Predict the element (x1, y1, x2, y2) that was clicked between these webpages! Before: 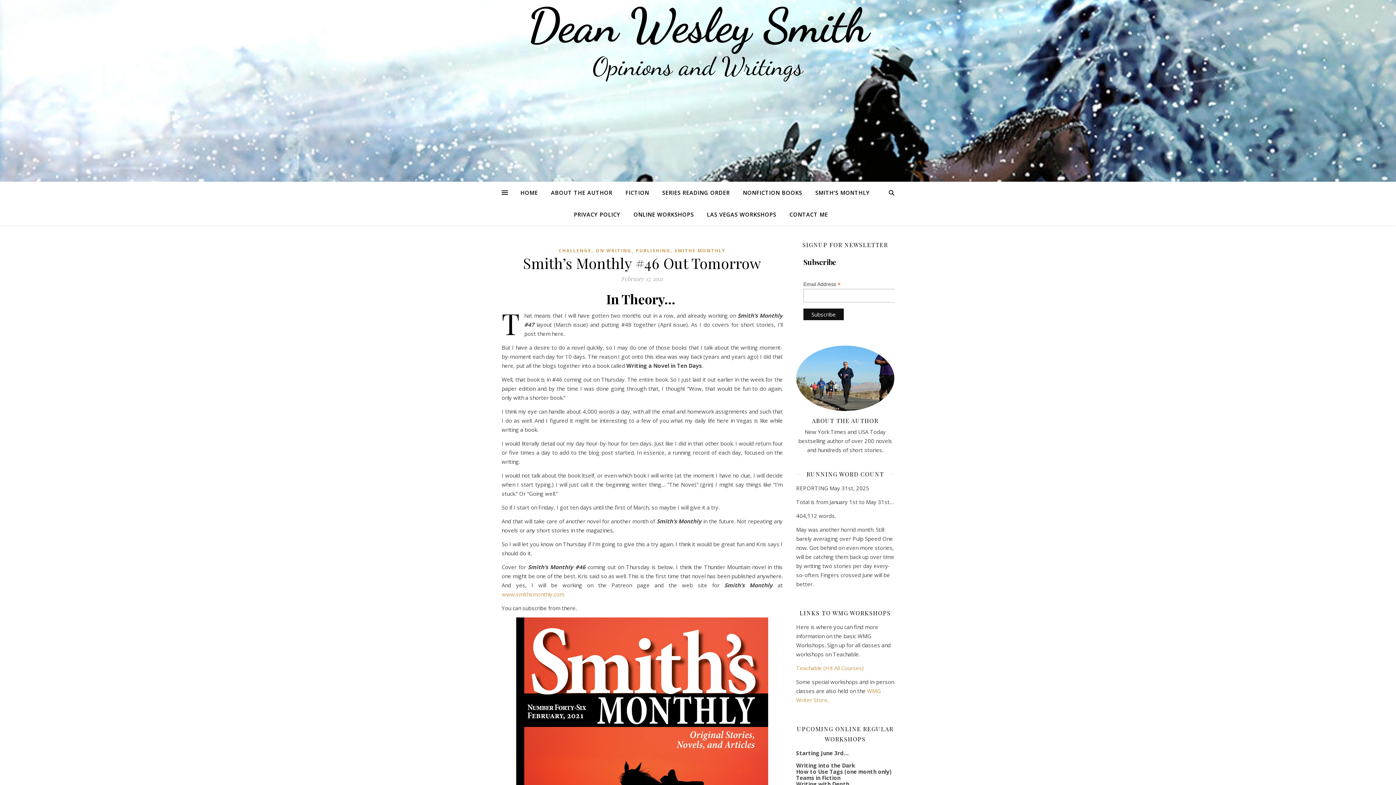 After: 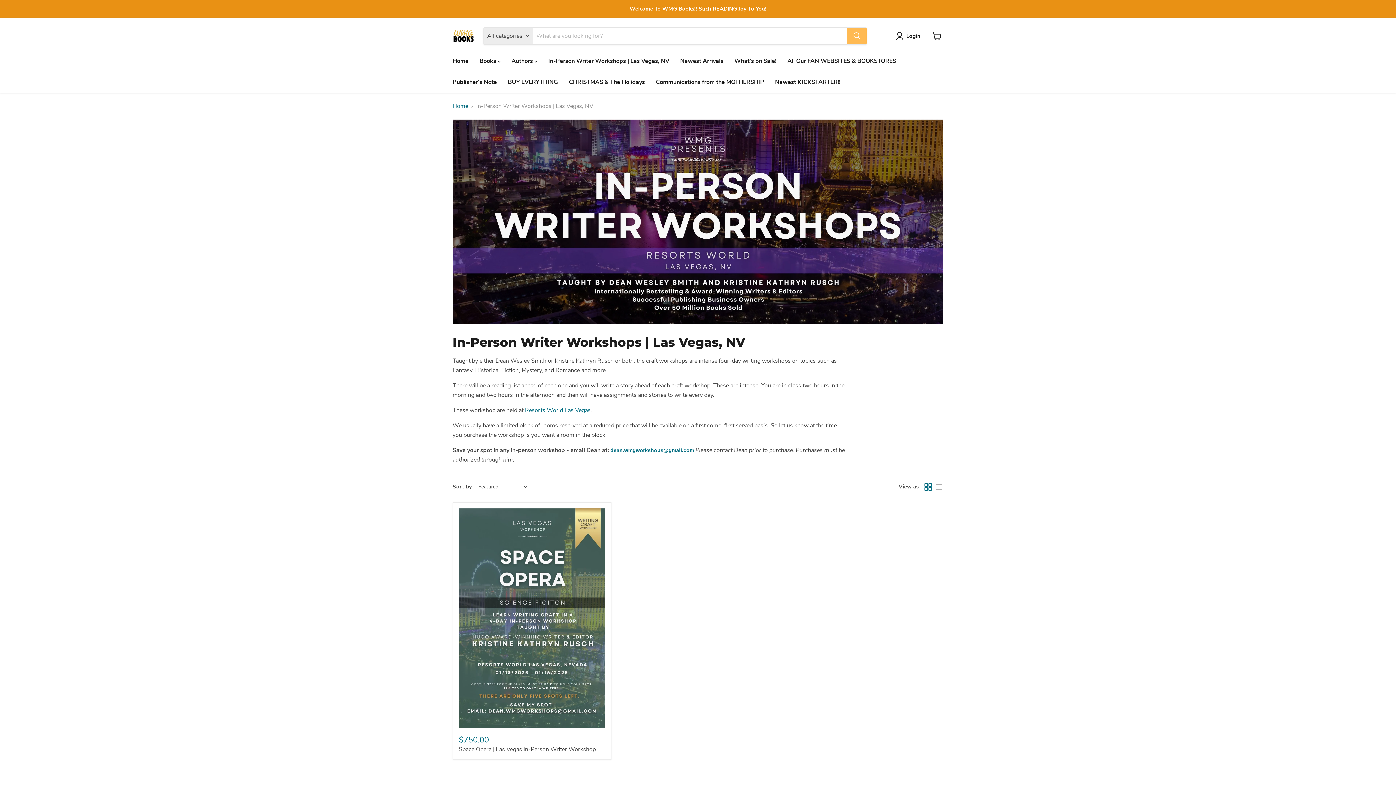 Action: bbox: (701, 203, 782, 225) label: LAS VEGAS WORKSHOPS